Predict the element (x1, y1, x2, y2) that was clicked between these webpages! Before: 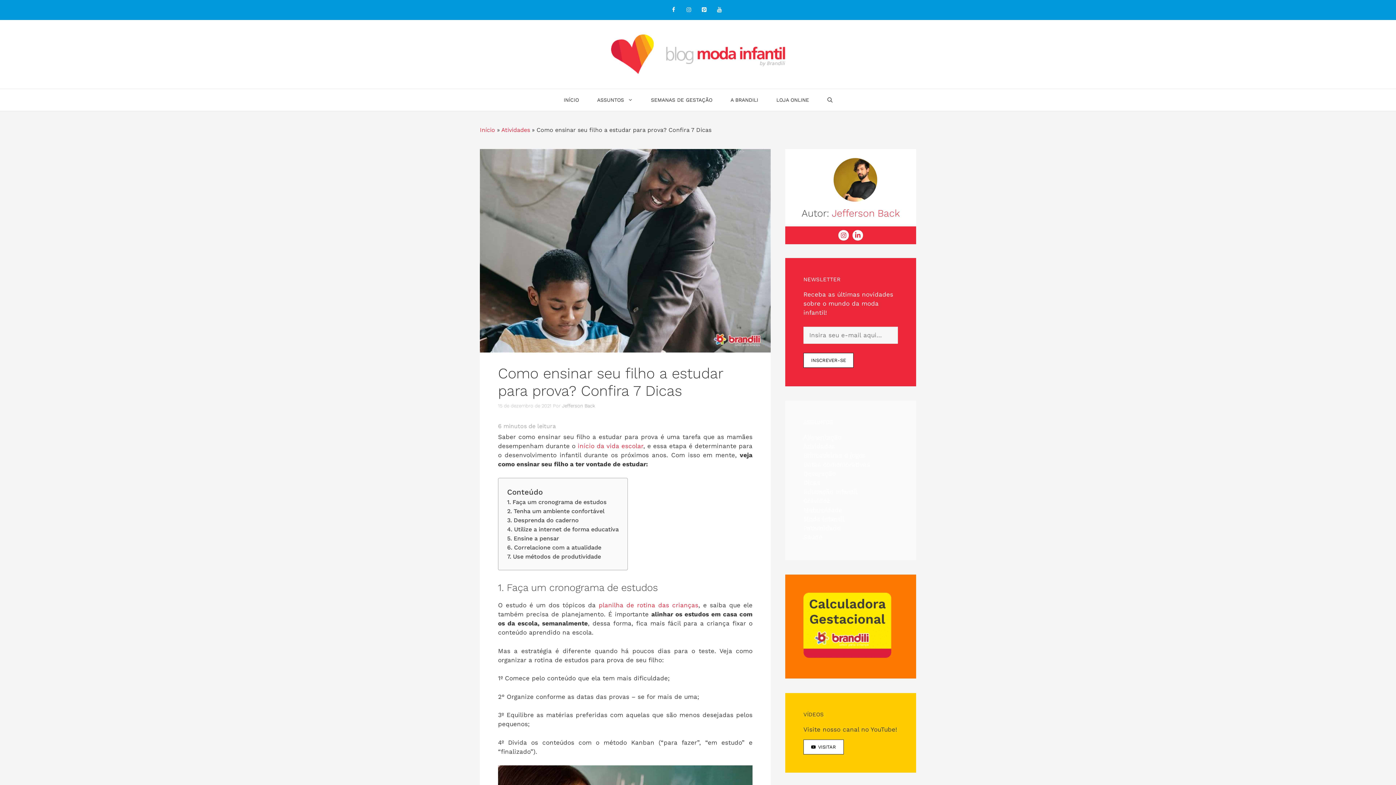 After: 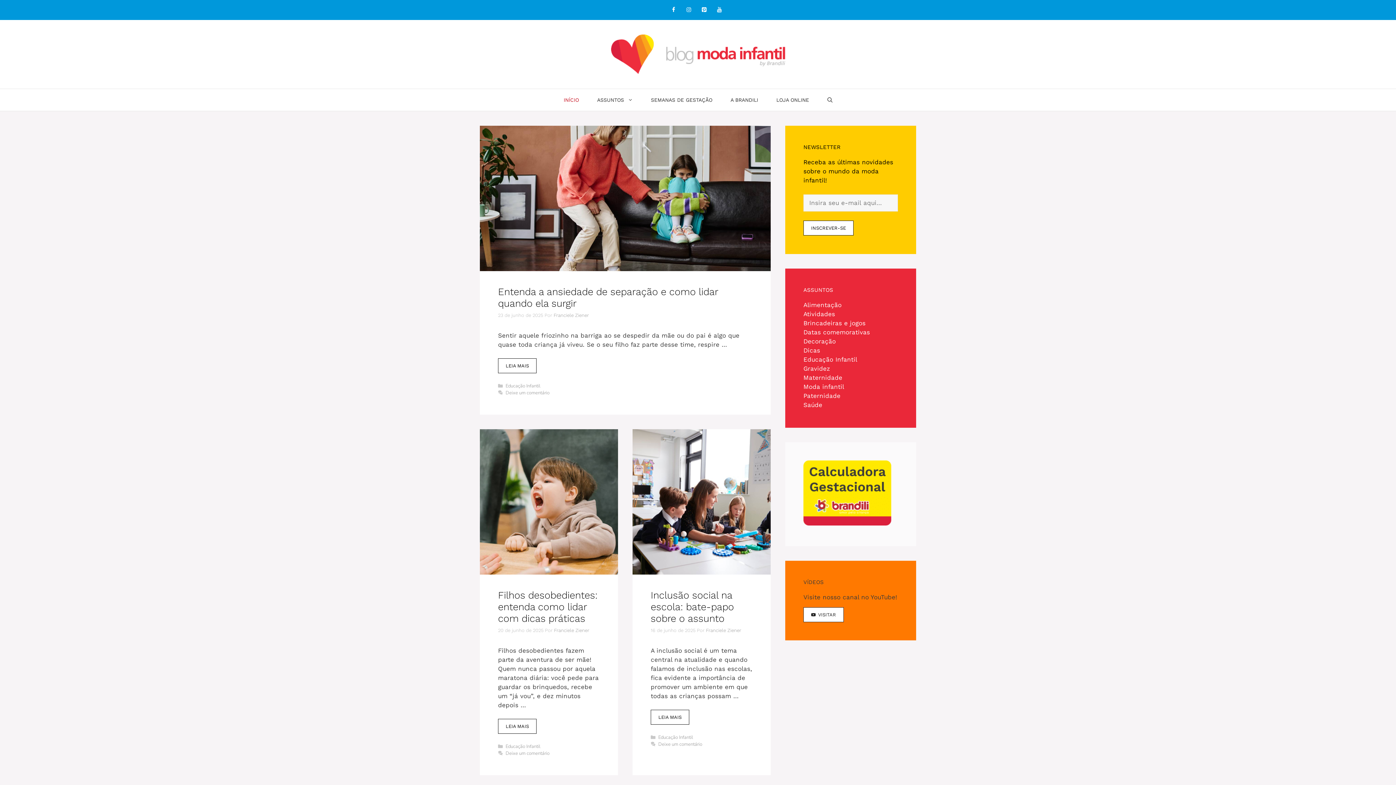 Action: bbox: (611, 50, 785, 57)